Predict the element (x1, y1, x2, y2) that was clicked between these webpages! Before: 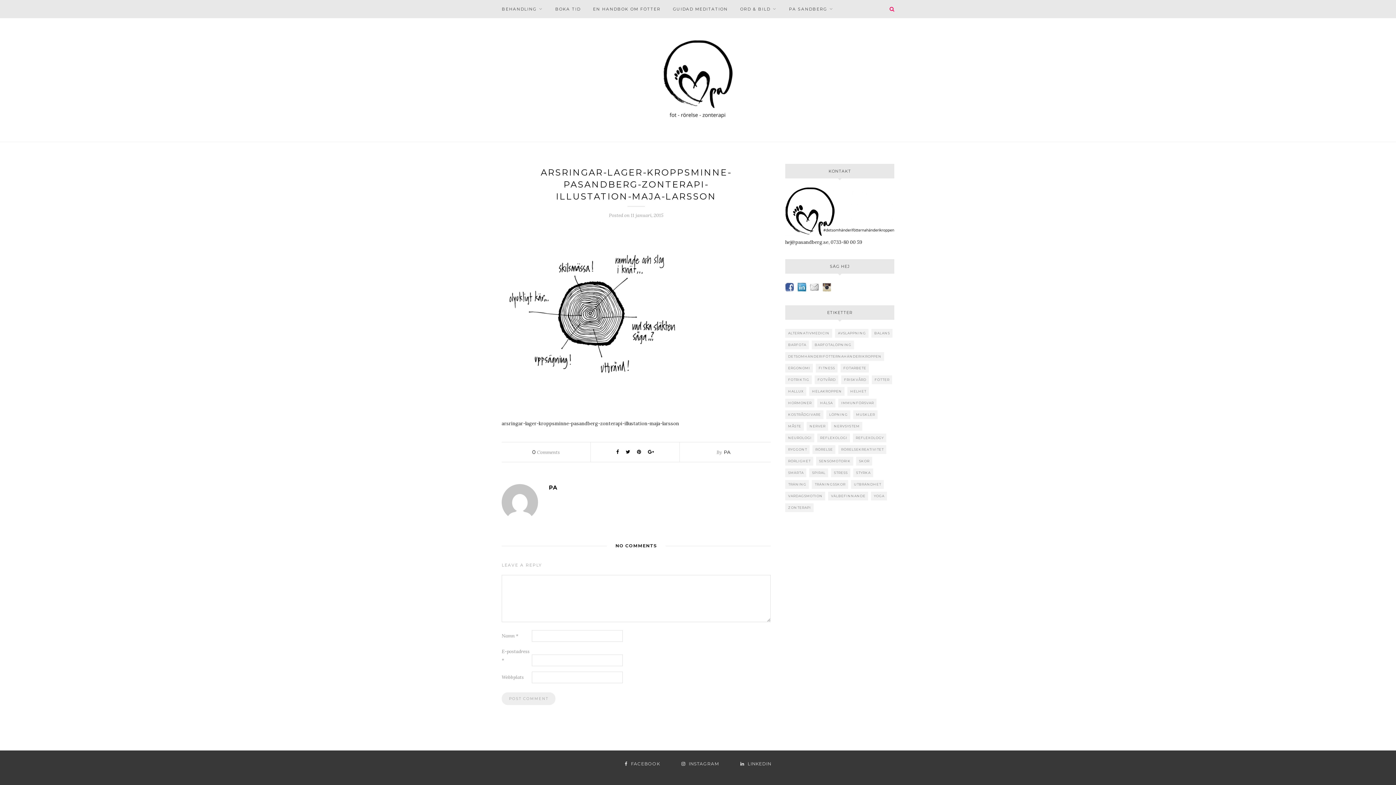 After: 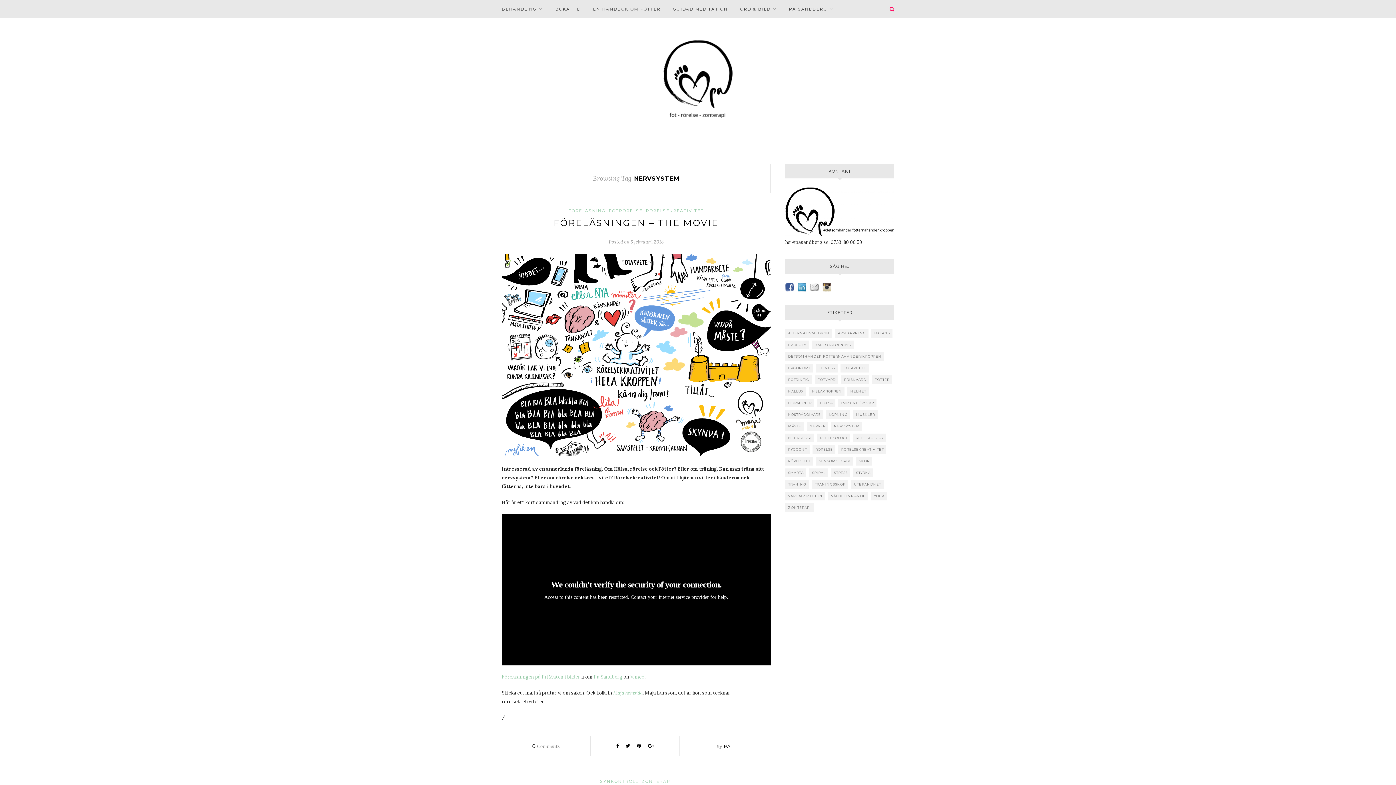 Action: bbox: (831, 422, 862, 430) label: nervsystem (3 objekt)